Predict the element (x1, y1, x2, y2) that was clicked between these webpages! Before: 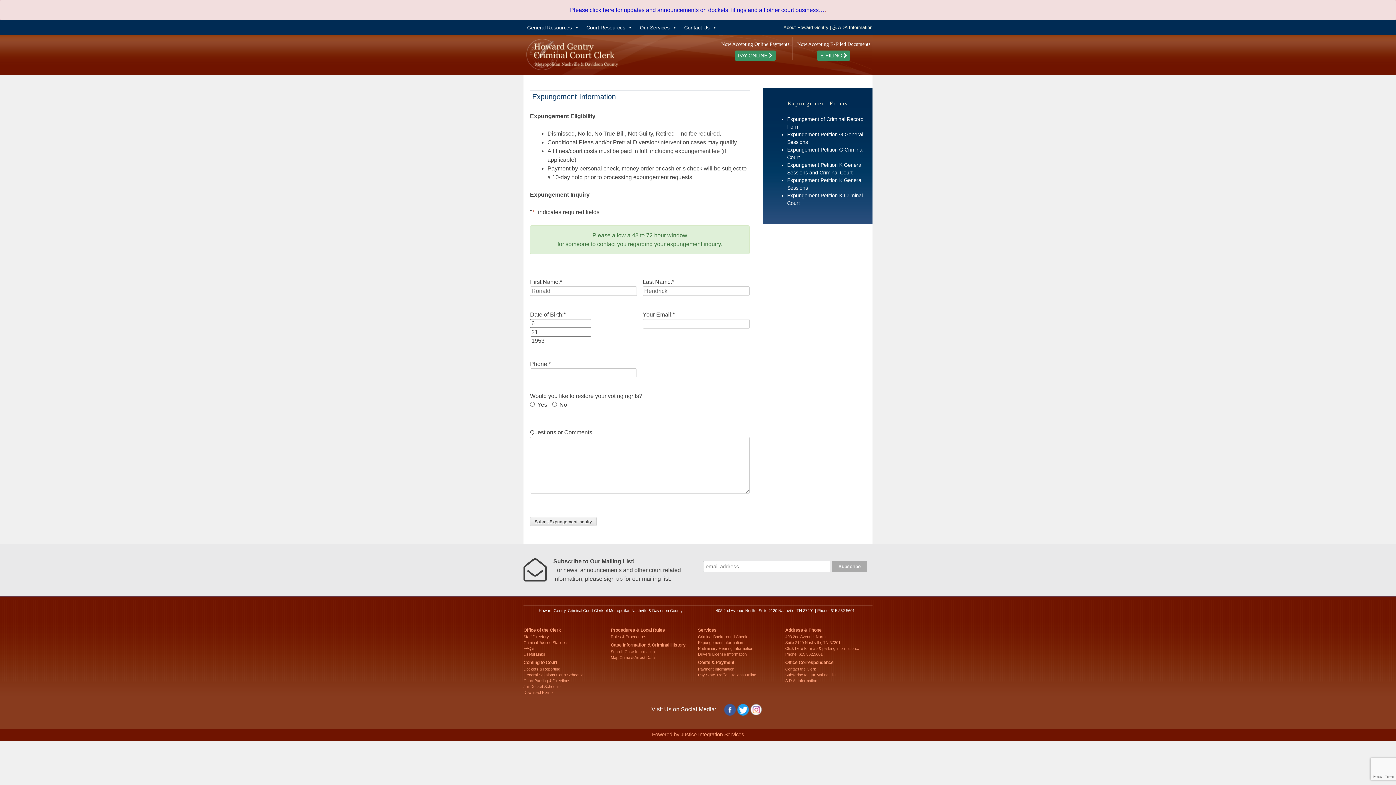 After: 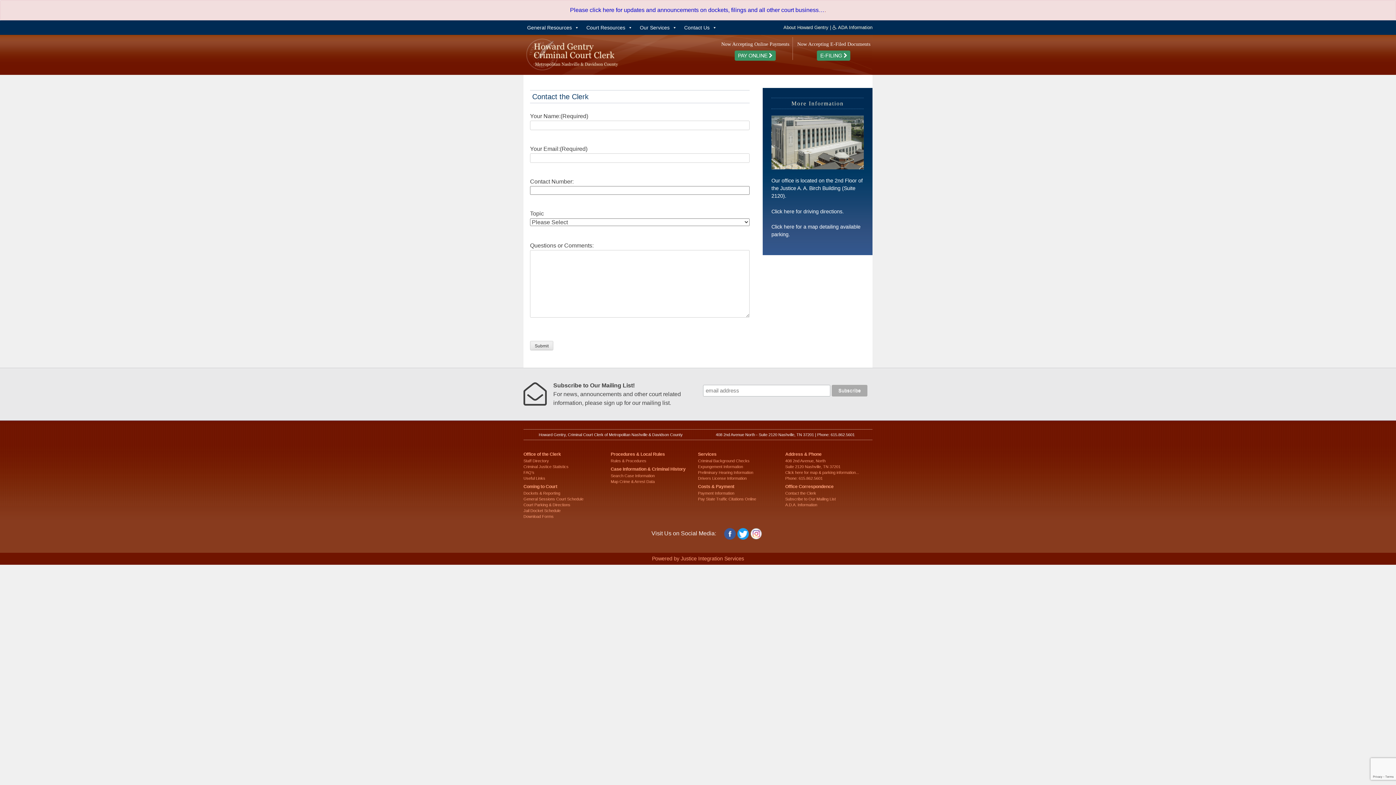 Action: bbox: (785, 667, 816, 671) label: Contact the Clerk